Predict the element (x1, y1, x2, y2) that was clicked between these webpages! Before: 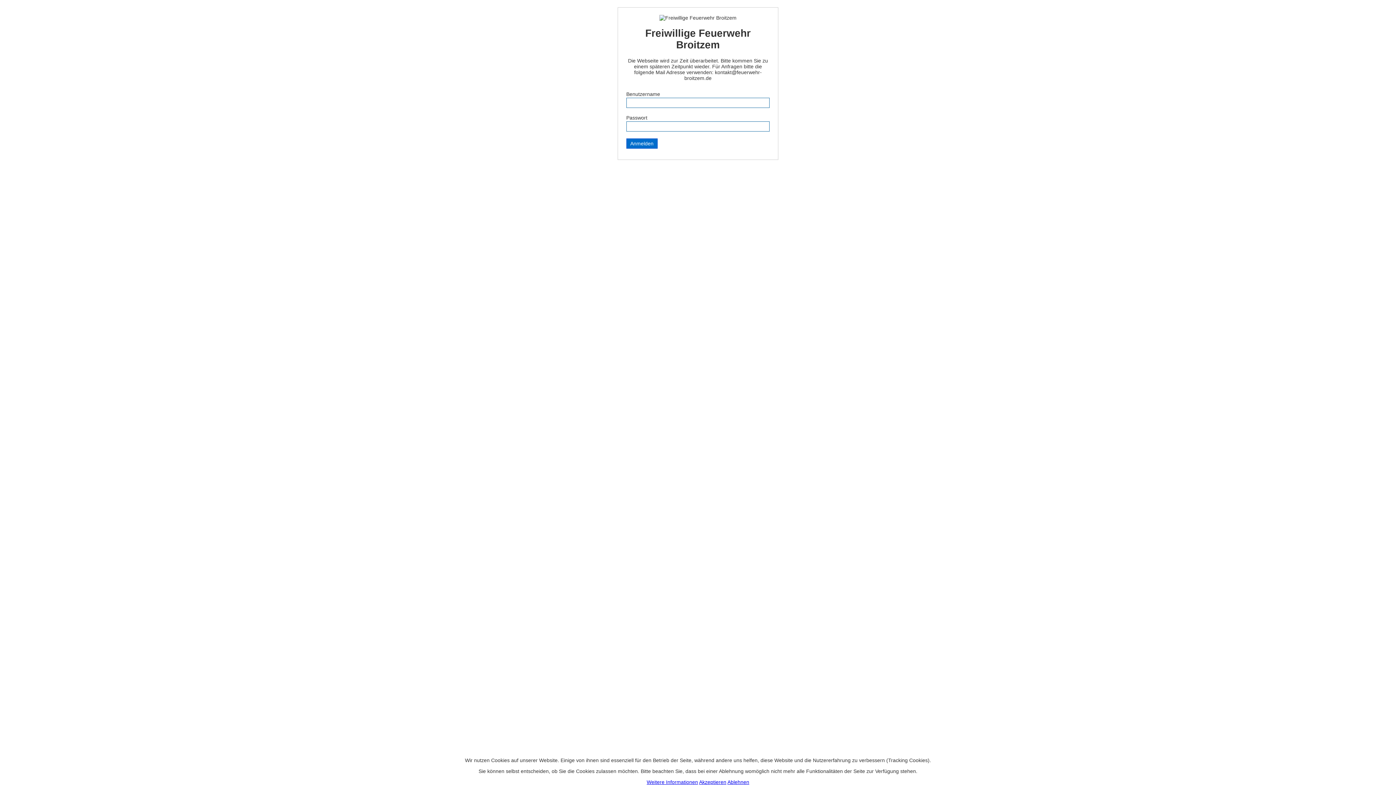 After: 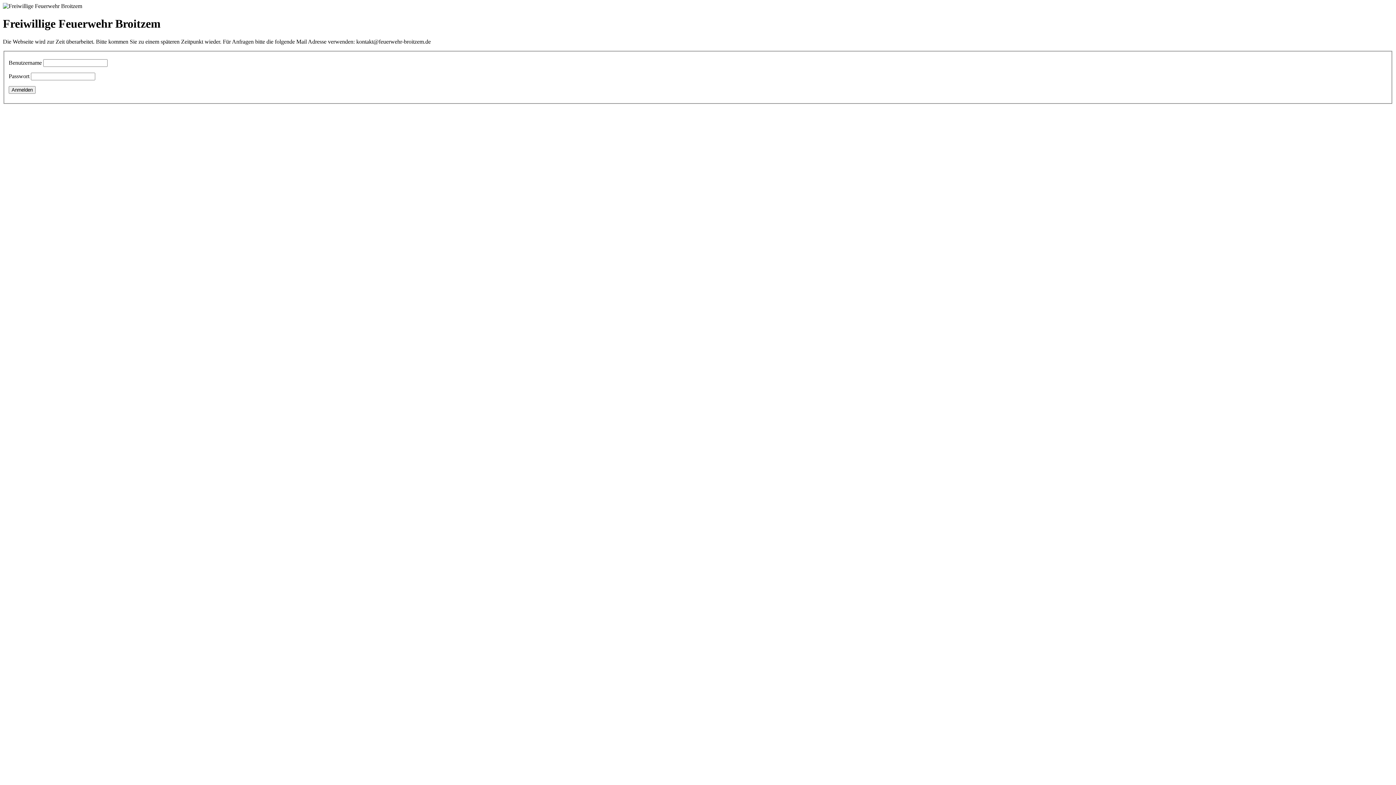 Action: label: Akzeptieren bbox: (699, 779, 726, 785)